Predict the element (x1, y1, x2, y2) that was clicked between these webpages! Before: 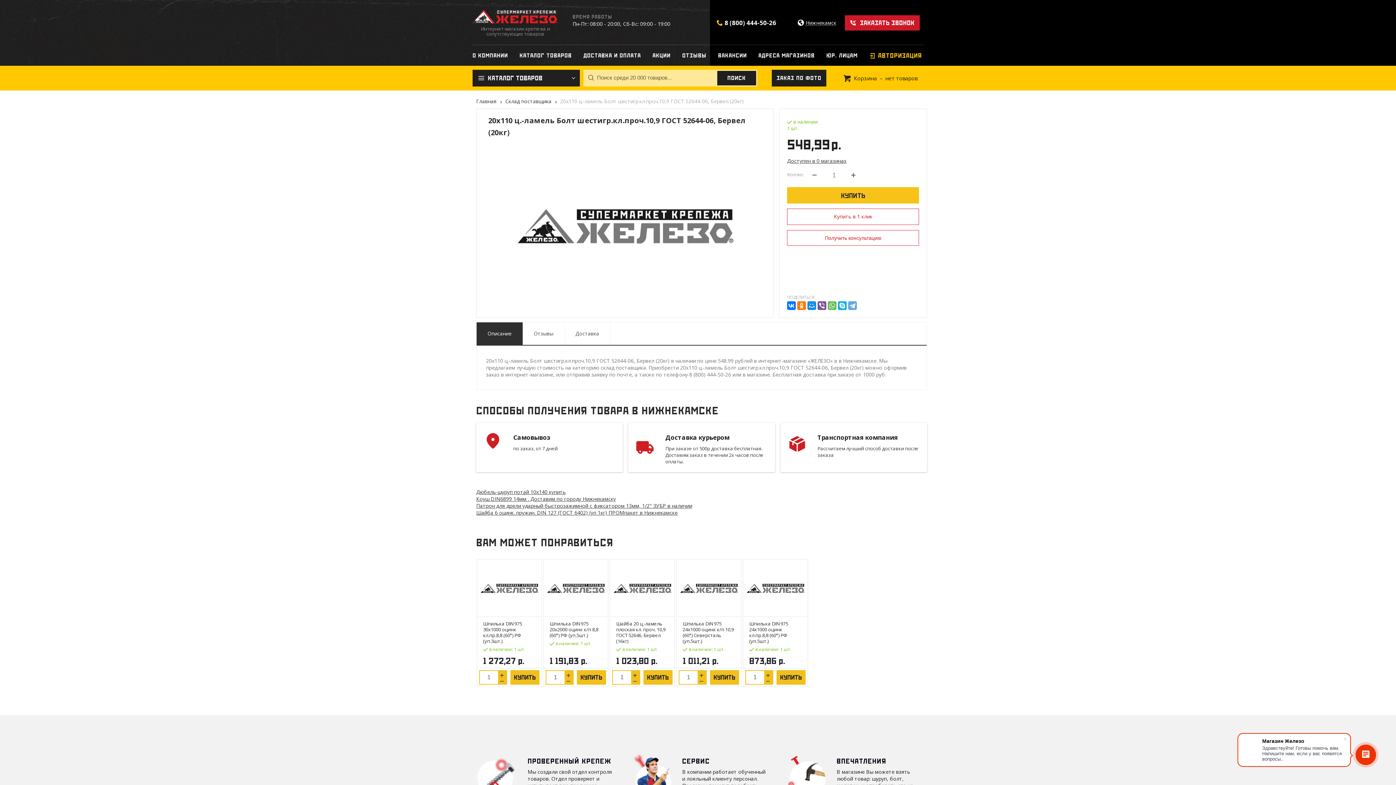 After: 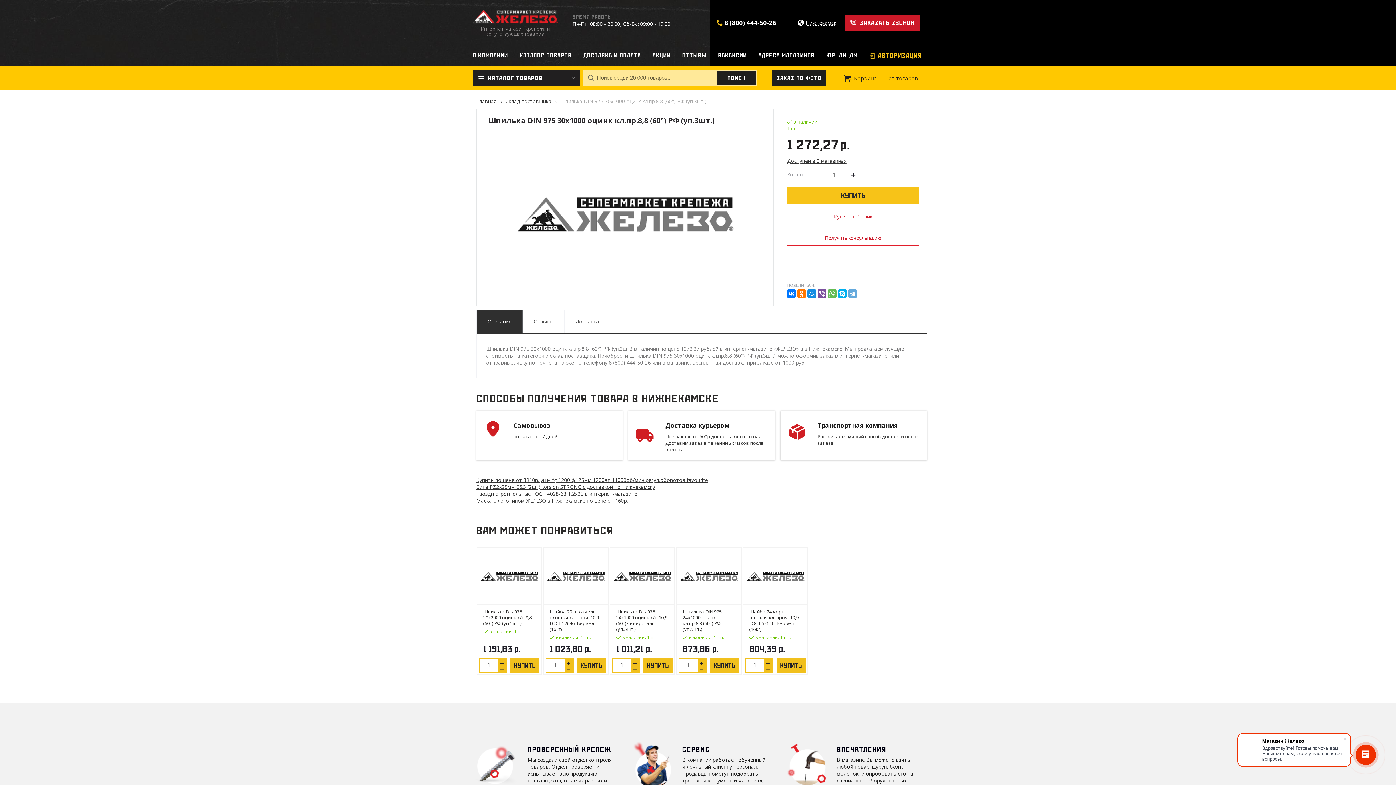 Action: bbox: (477, 560, 541, 616)